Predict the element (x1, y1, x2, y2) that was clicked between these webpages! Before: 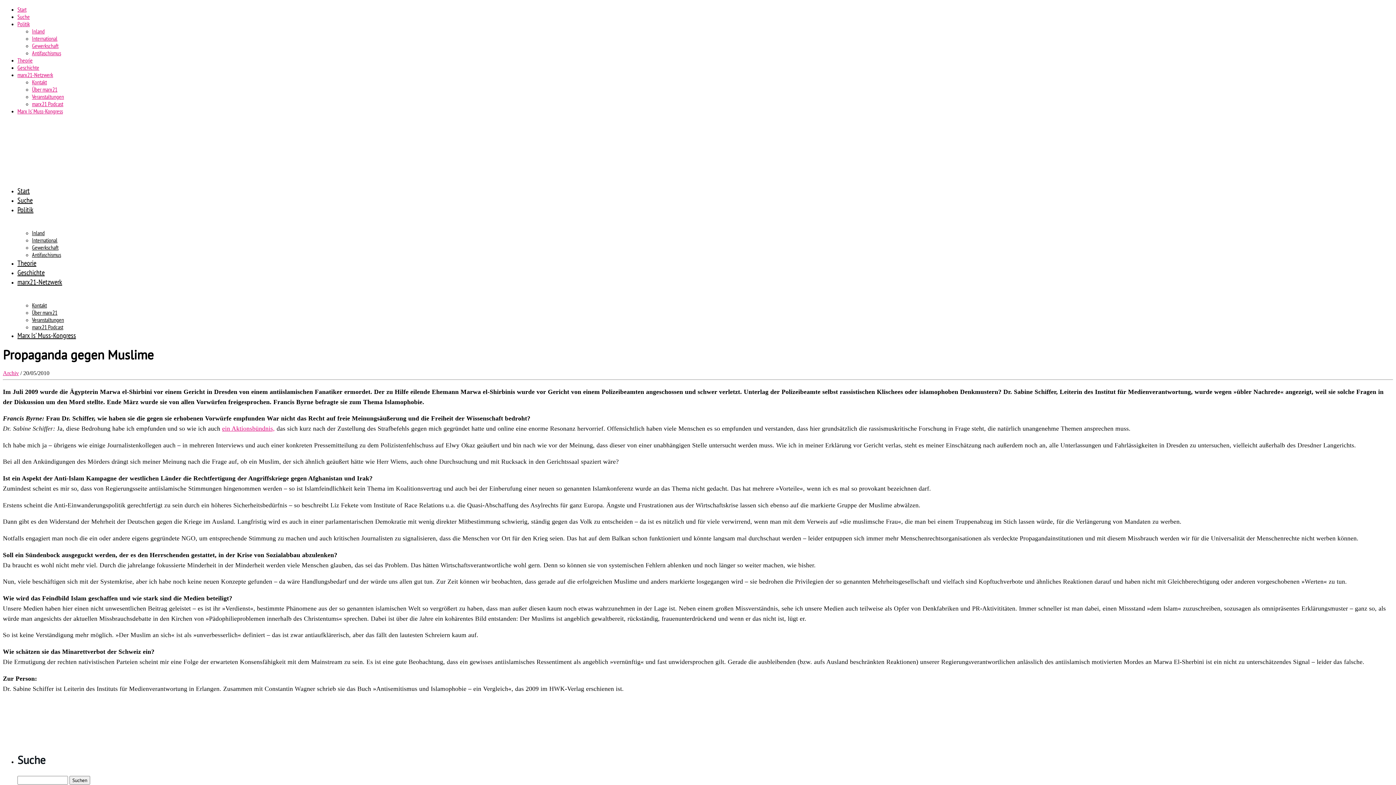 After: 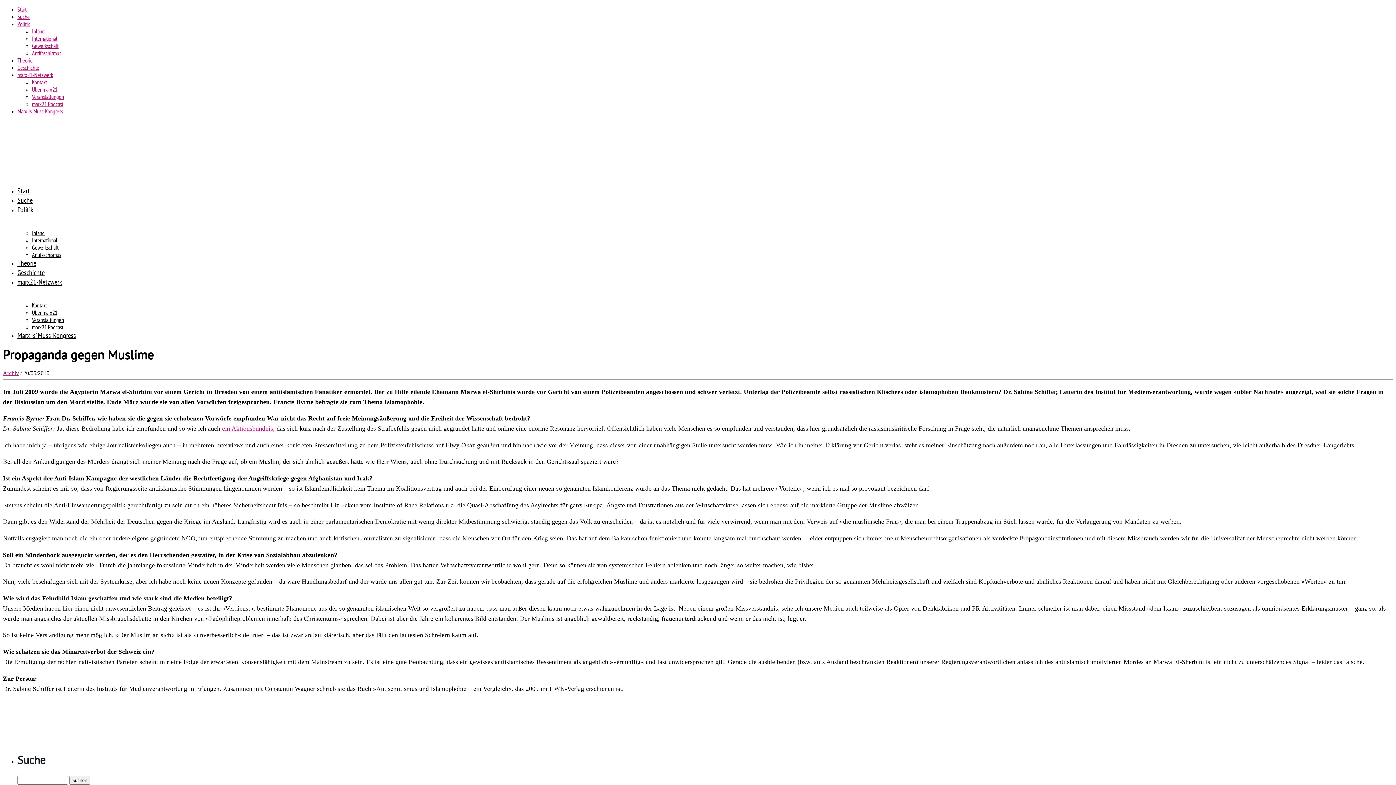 Action: bbox: (222, 425, 274, 432) label: ein Aktionsbündnis,